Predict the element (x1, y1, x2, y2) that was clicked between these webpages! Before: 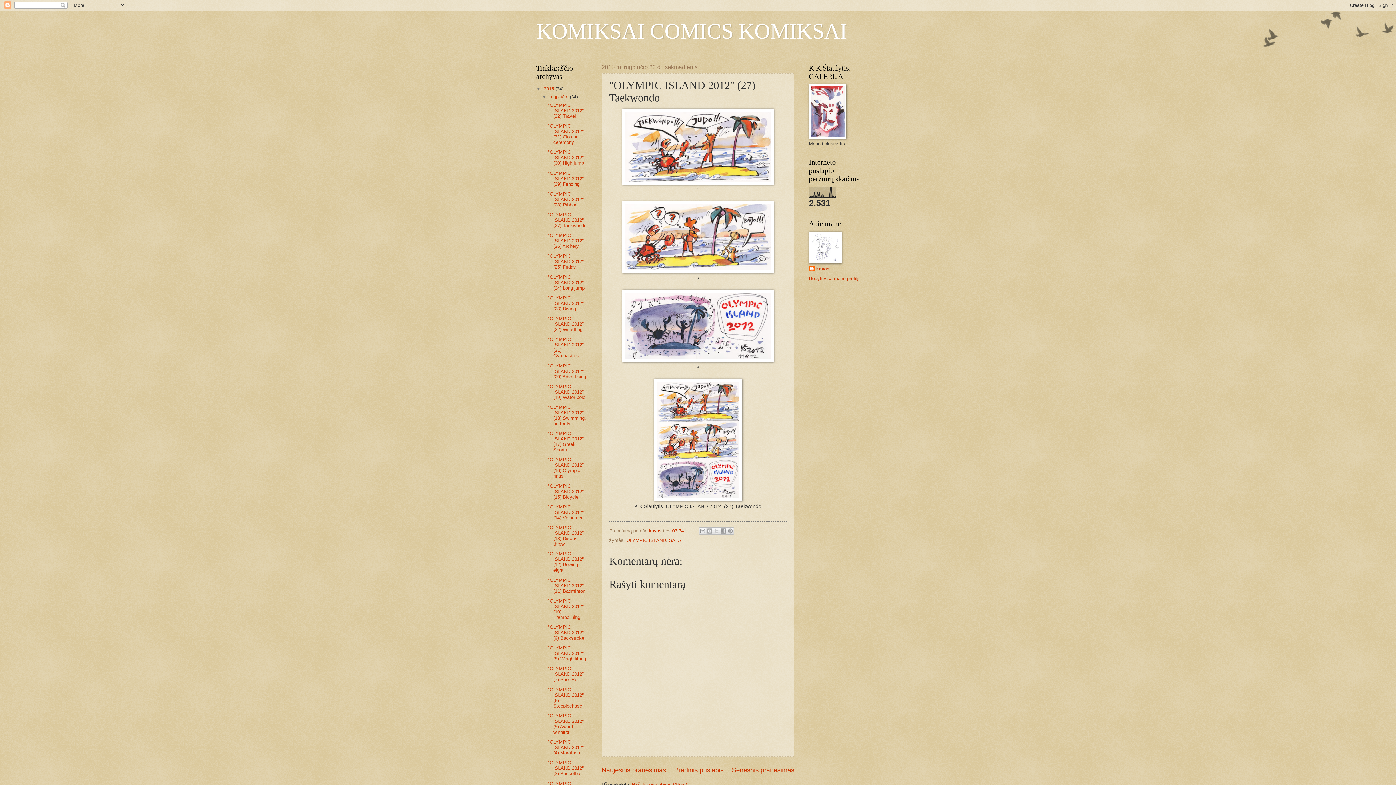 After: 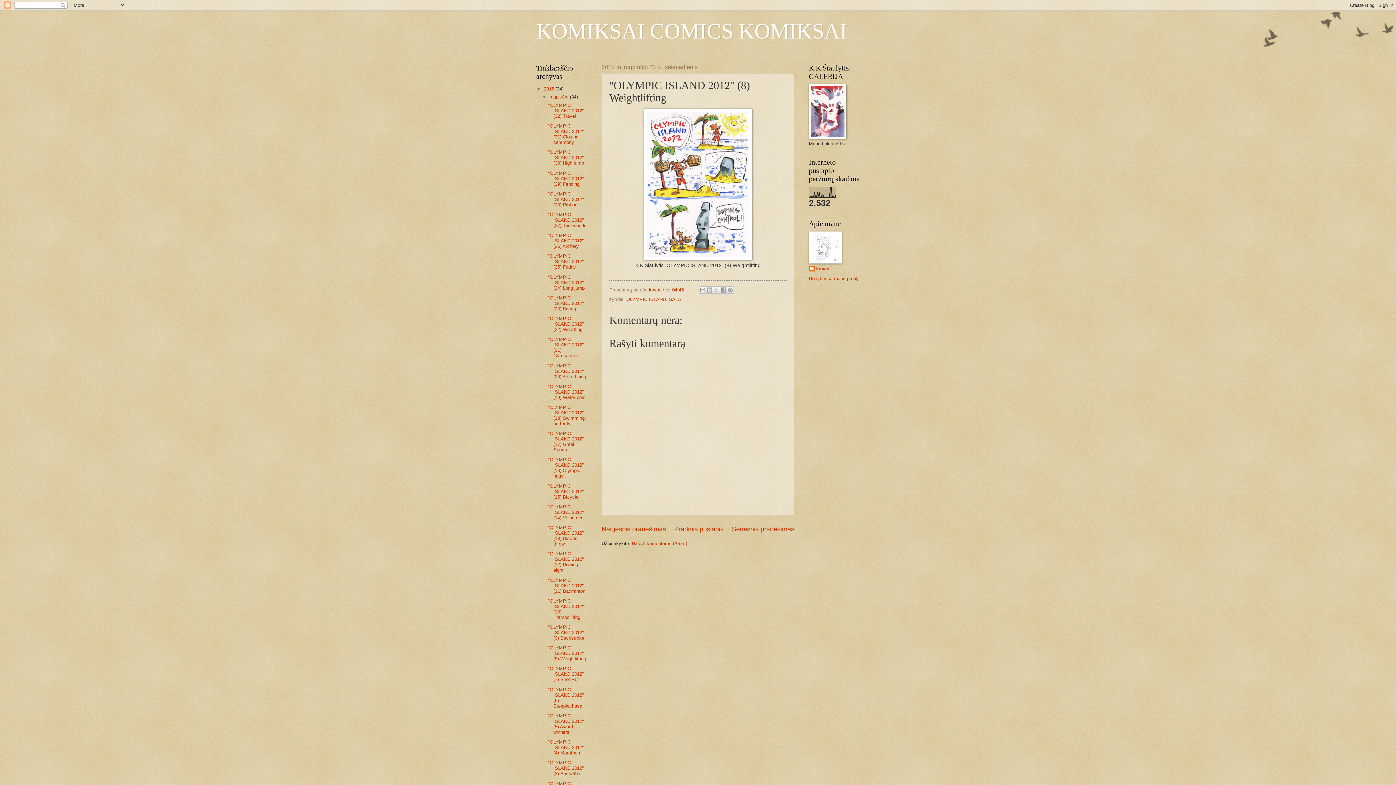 Action: label: "OLYMPIC ISLAND 2012" (8) Weightlifting bbox: (548, 645, 586, 661)